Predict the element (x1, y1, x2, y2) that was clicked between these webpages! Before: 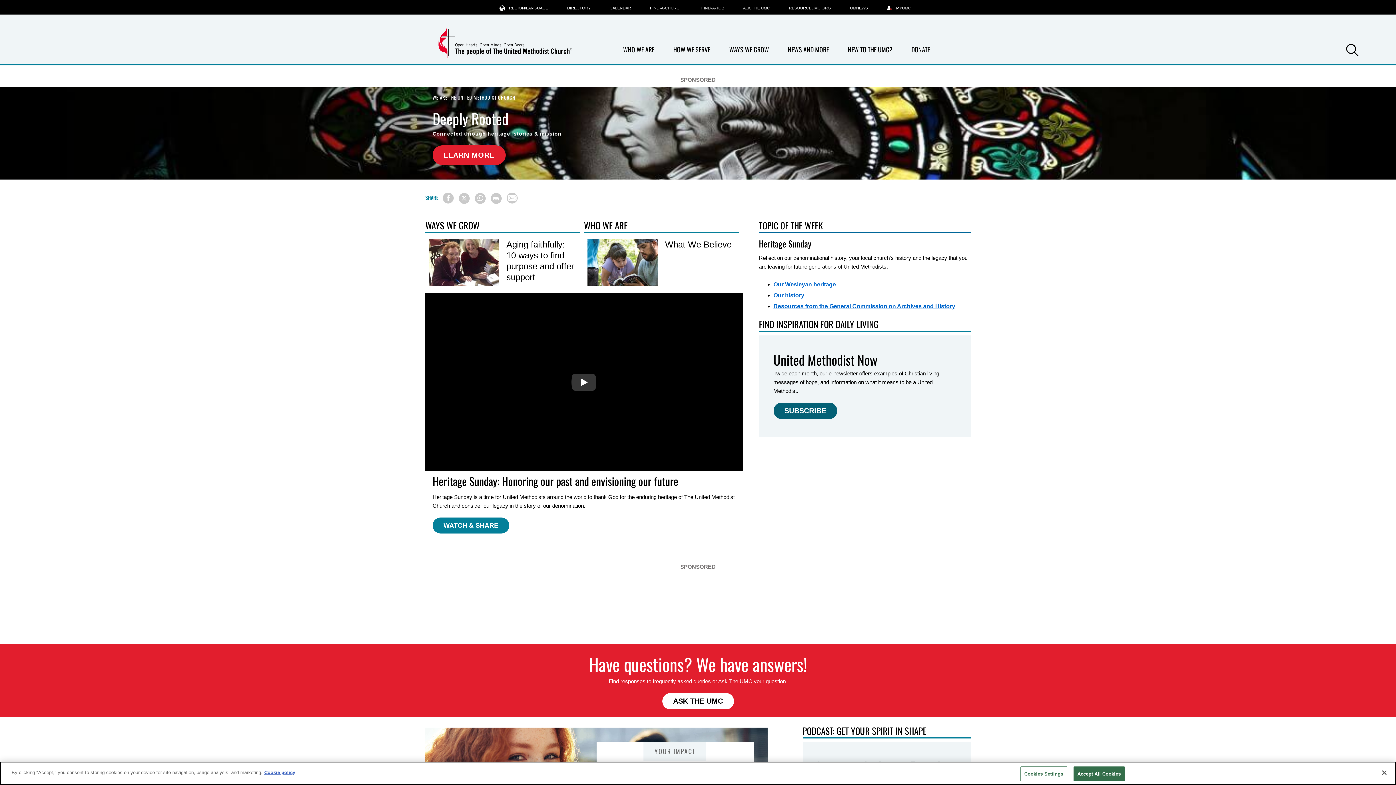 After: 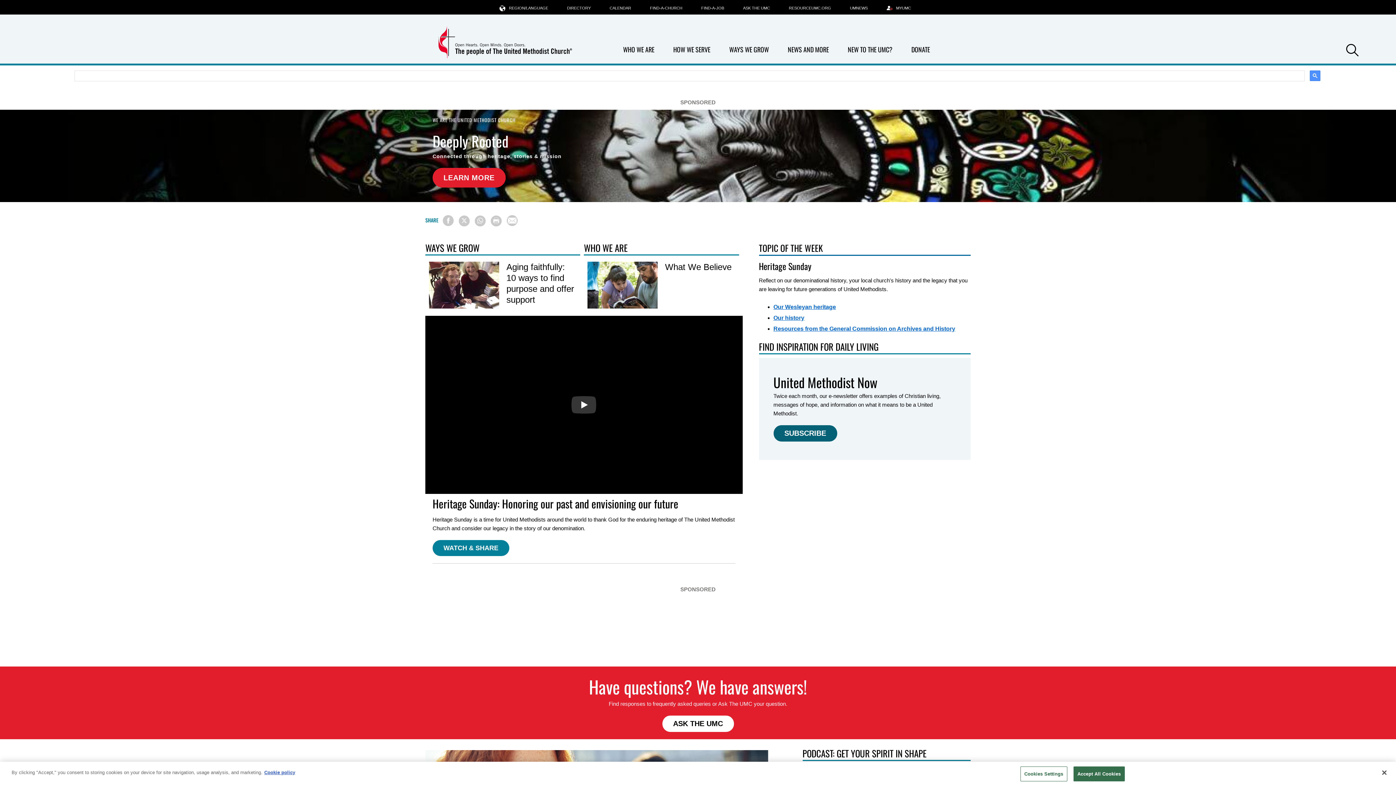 Action: label: Search bbox: (1345, 37, 1360, 59)